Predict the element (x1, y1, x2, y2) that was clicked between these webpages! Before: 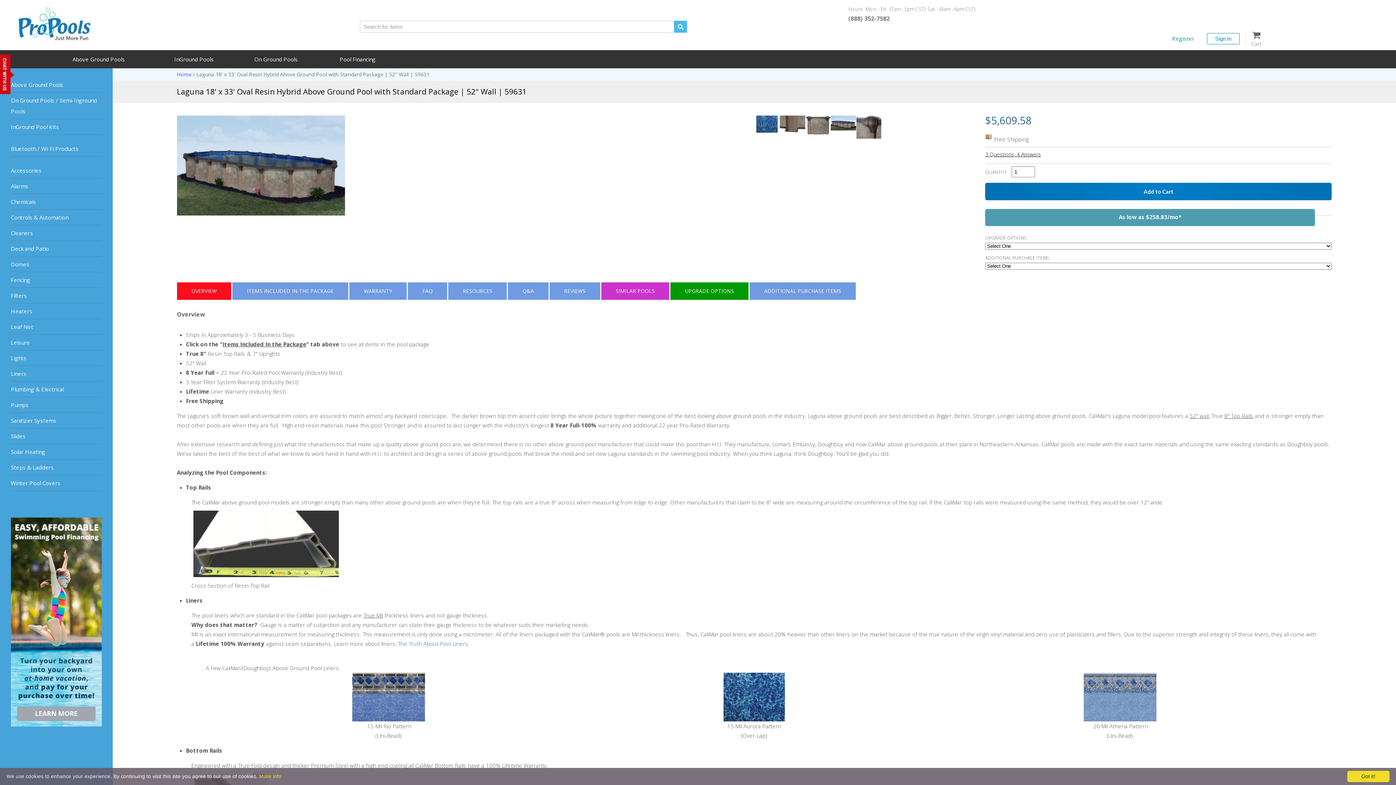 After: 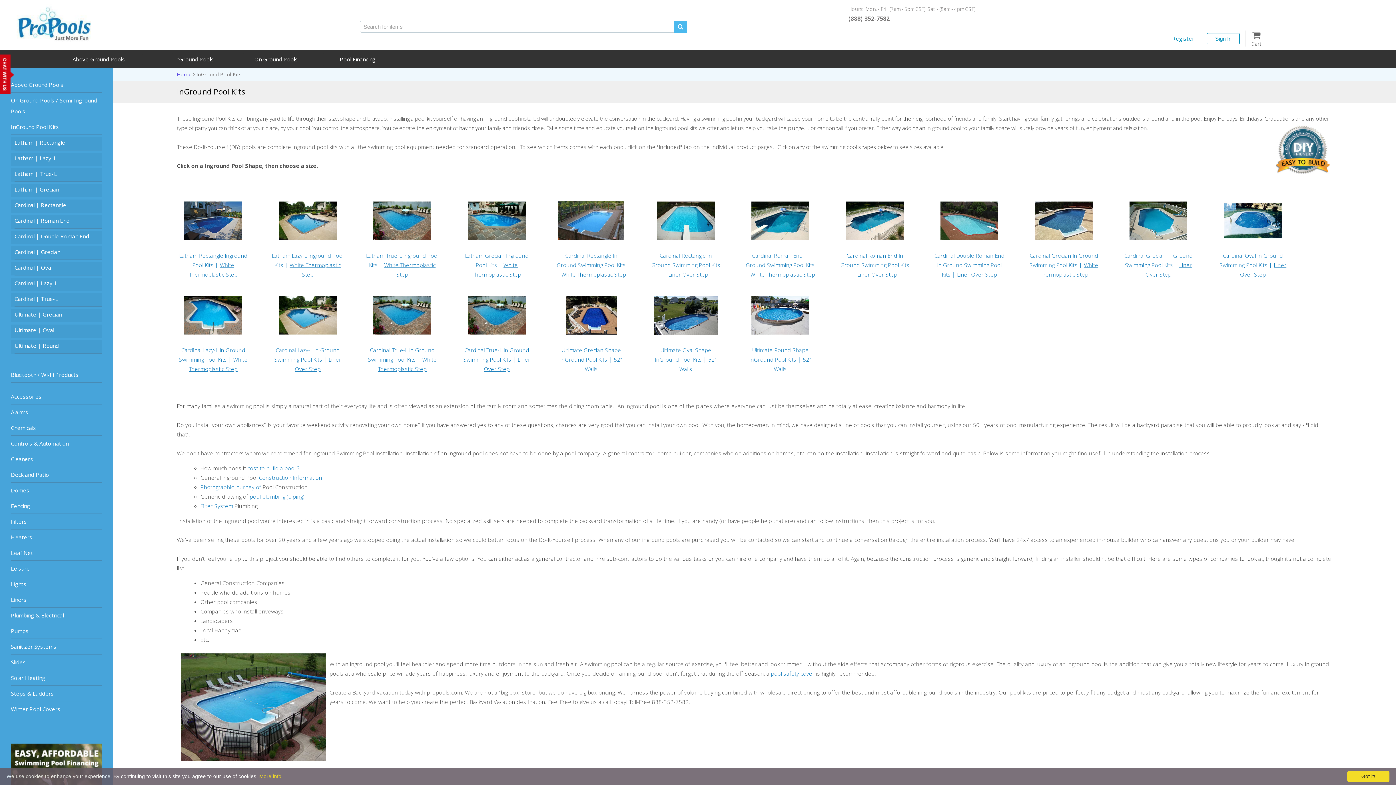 Action: bbox: (10, 123, 58, 130) label: InGround Pool Kits